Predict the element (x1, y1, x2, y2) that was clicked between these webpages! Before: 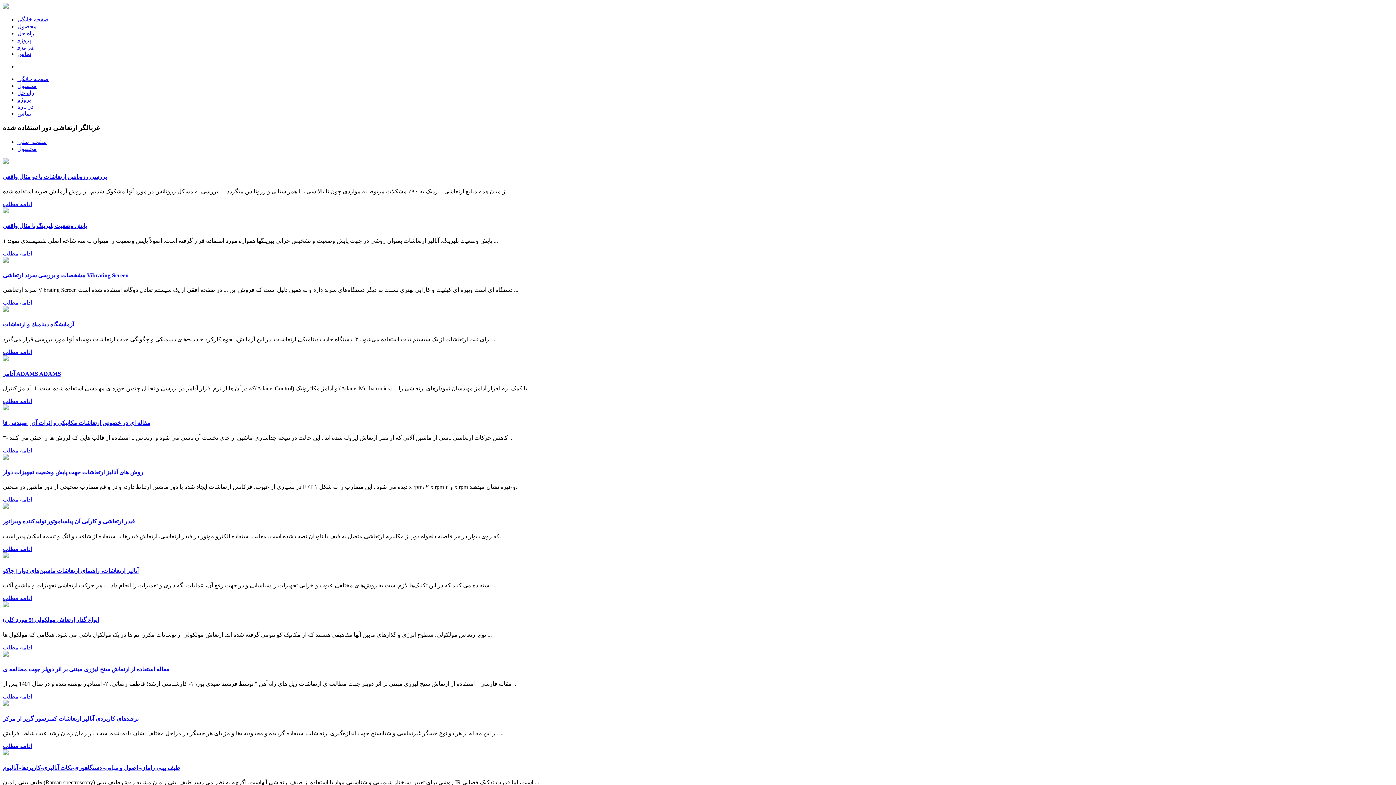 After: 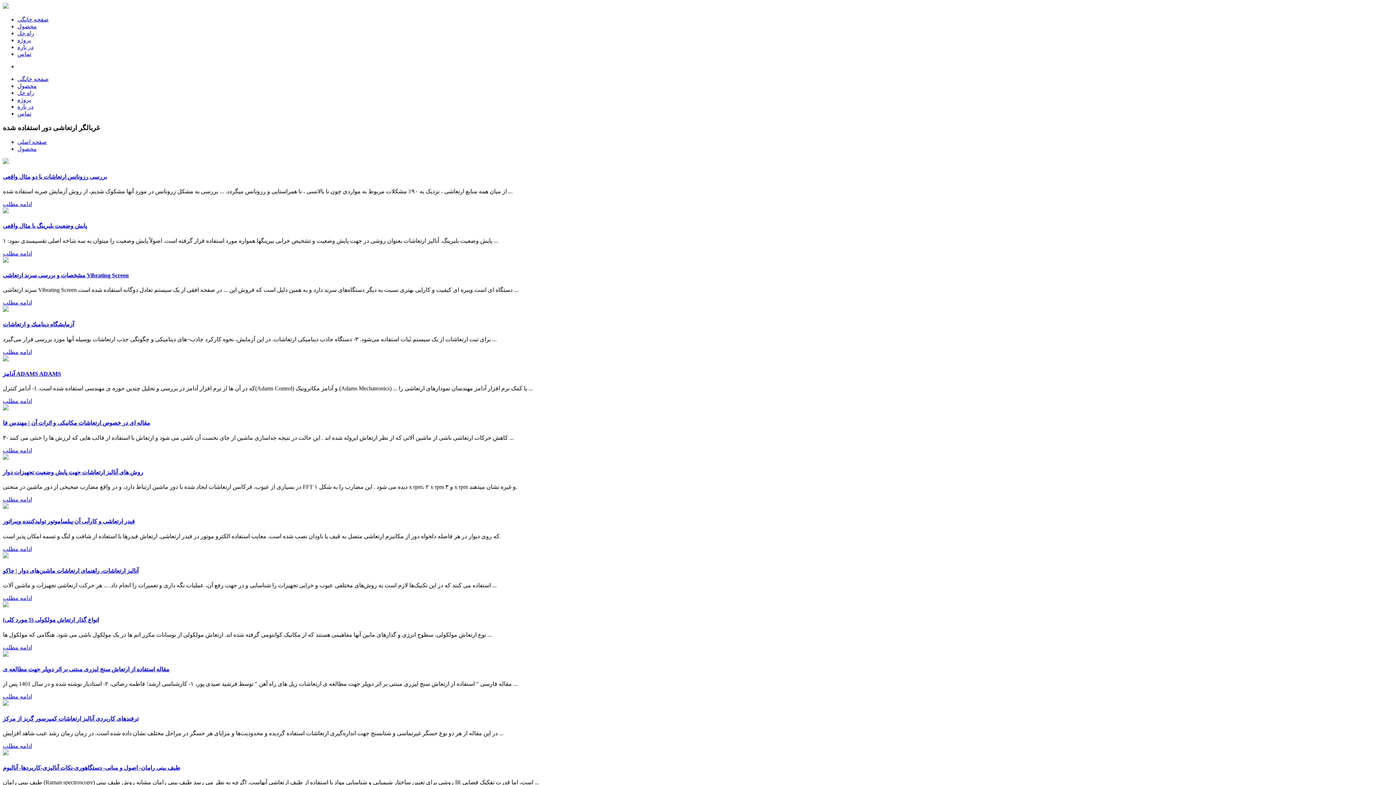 Action: label: انواع گذار ارتعاش مولکولی (5 مورد کلی) bbox: (2, 617, 98, 623)